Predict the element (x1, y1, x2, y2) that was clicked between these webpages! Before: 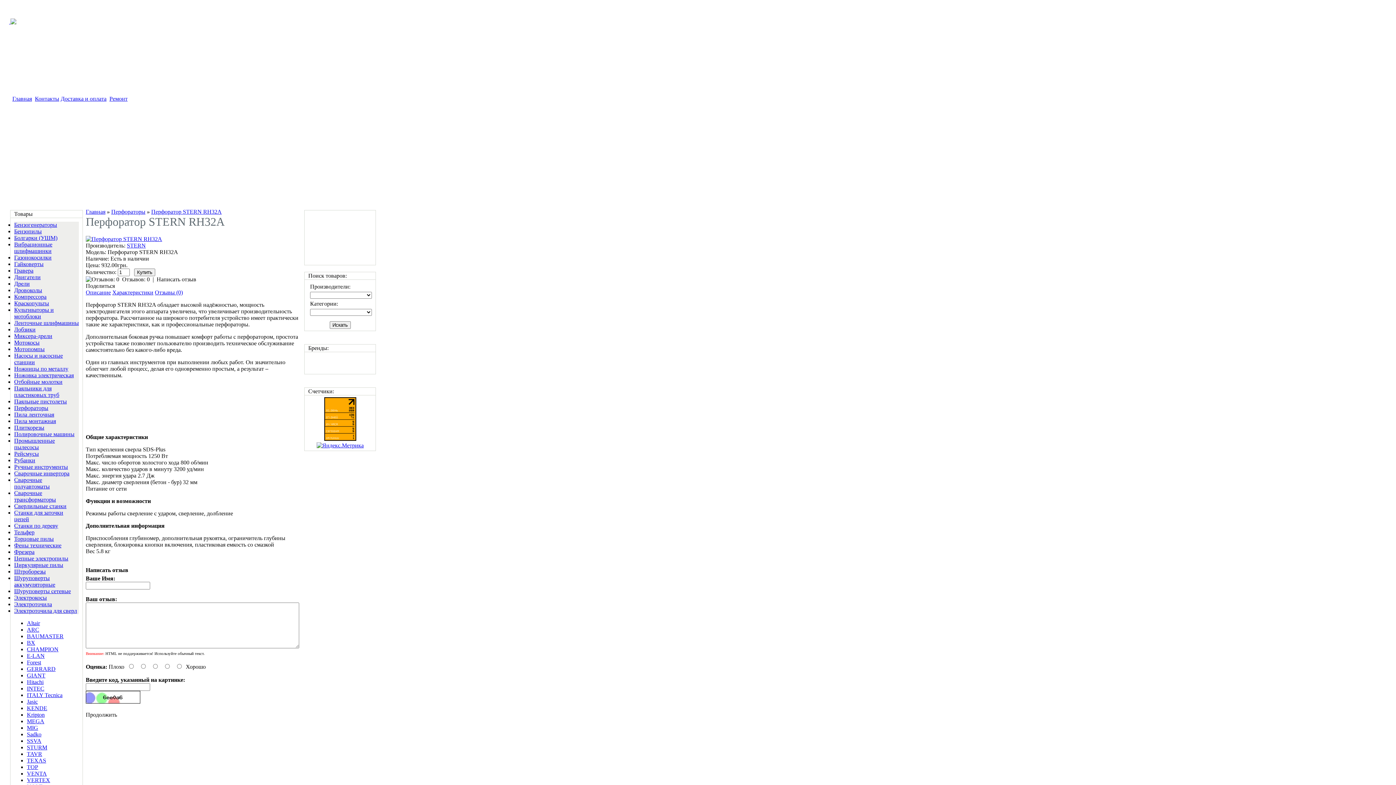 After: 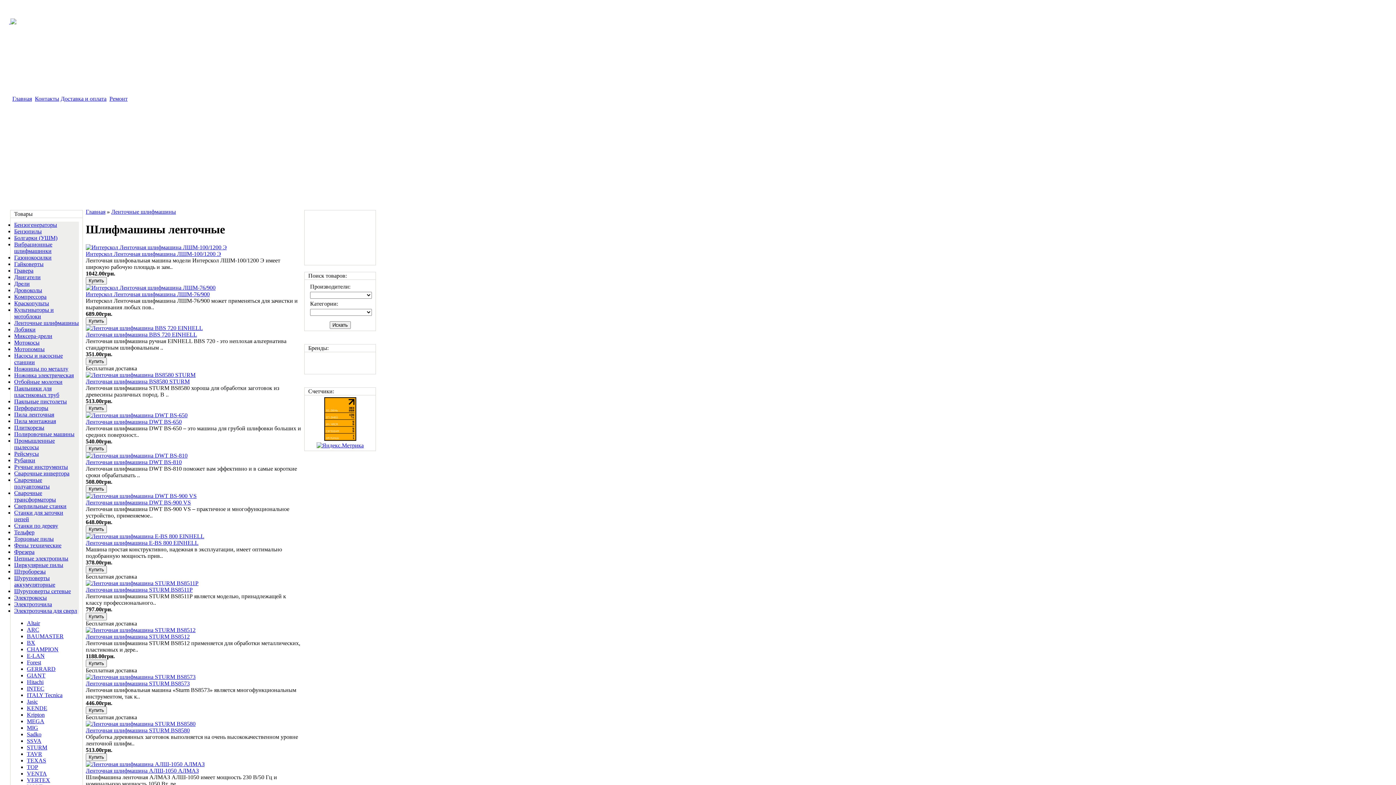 Action: label: Ленточные шлифмашины bbox: (14, 320, 78, 326)